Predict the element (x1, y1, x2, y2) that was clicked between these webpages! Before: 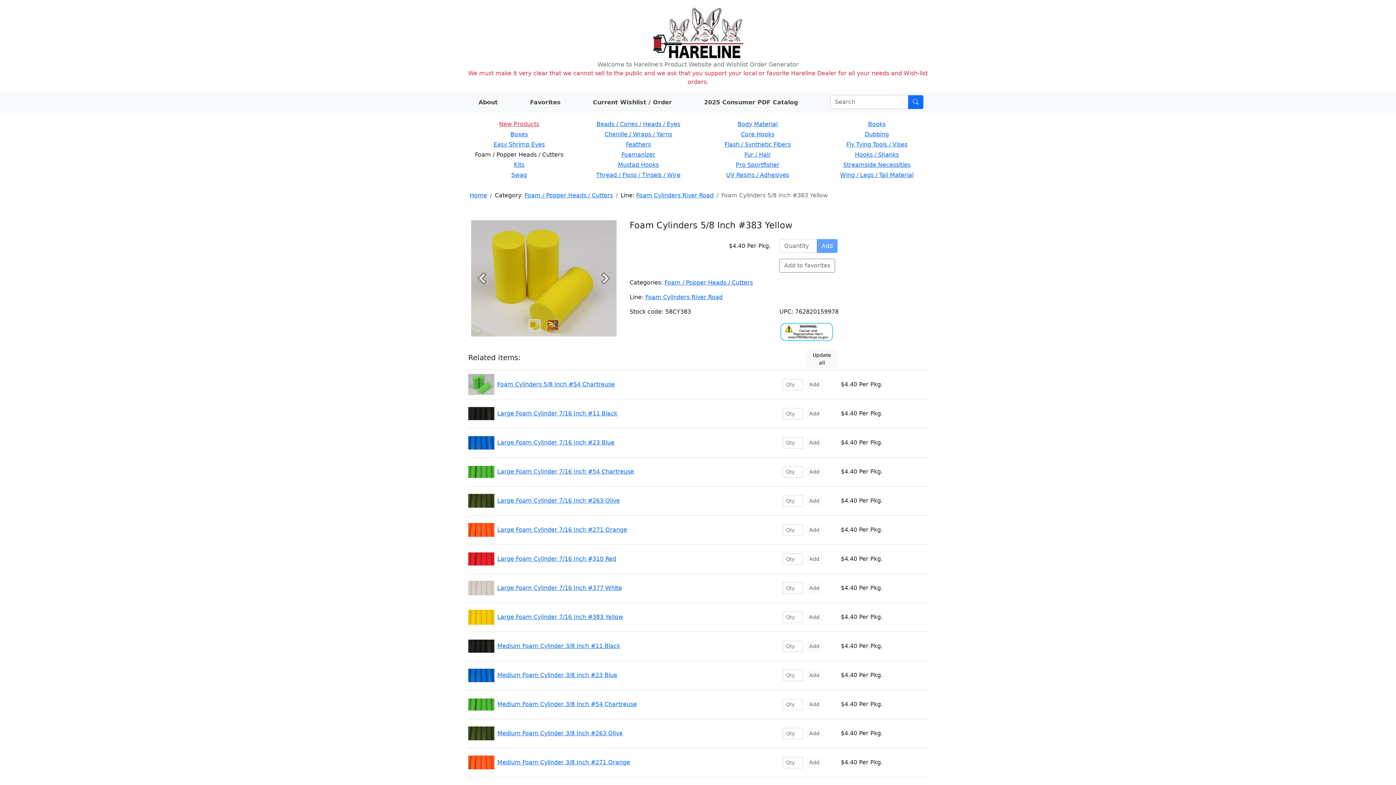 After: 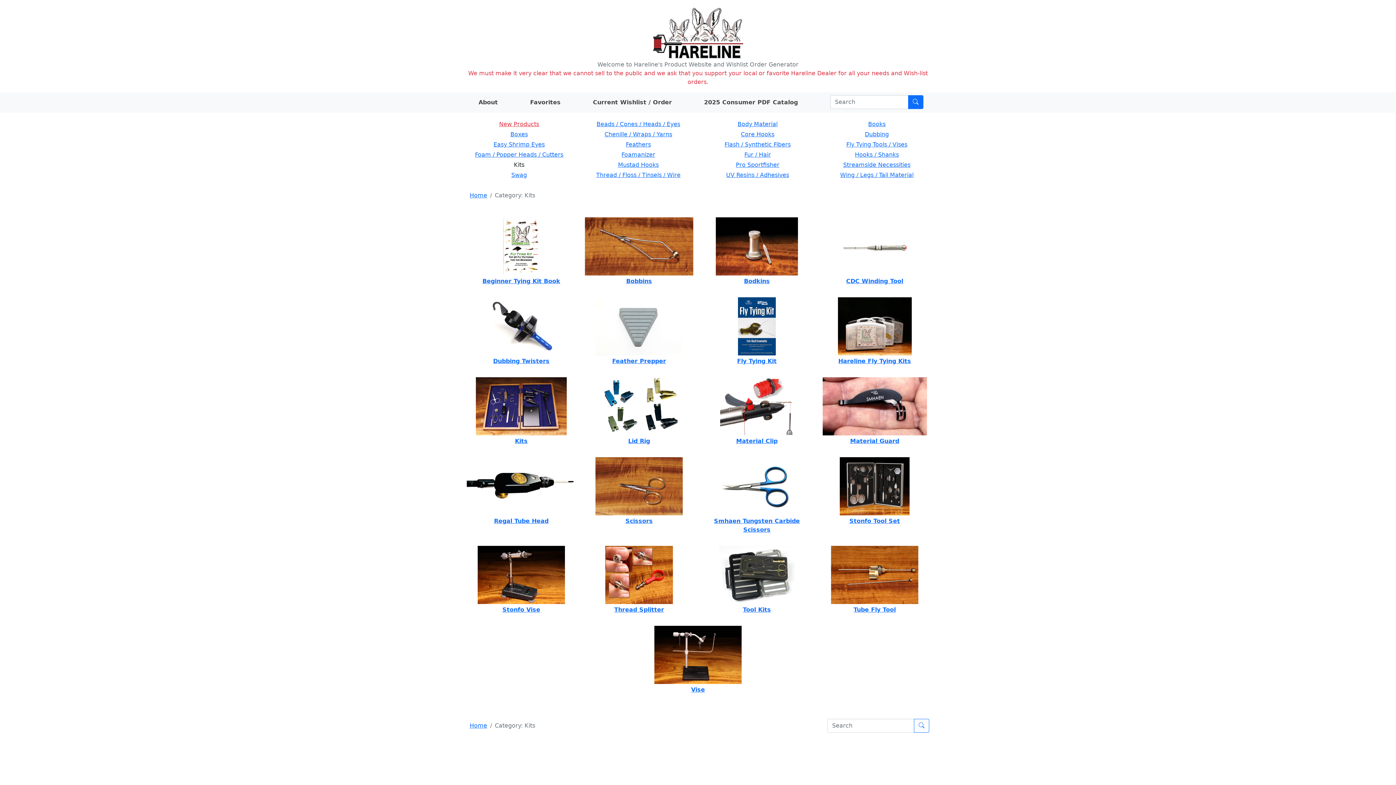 Action: label: Kits bbox: (514, 161, 524, 168)